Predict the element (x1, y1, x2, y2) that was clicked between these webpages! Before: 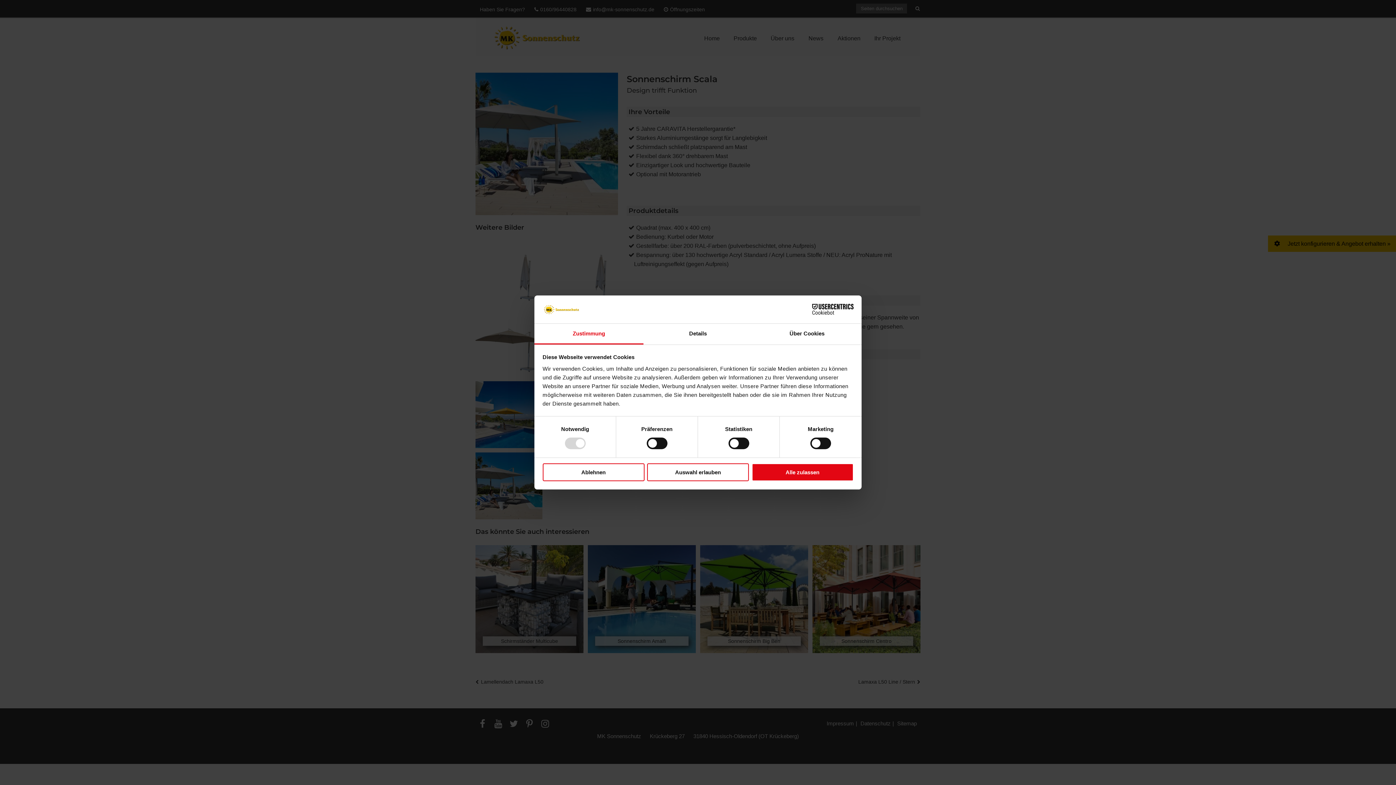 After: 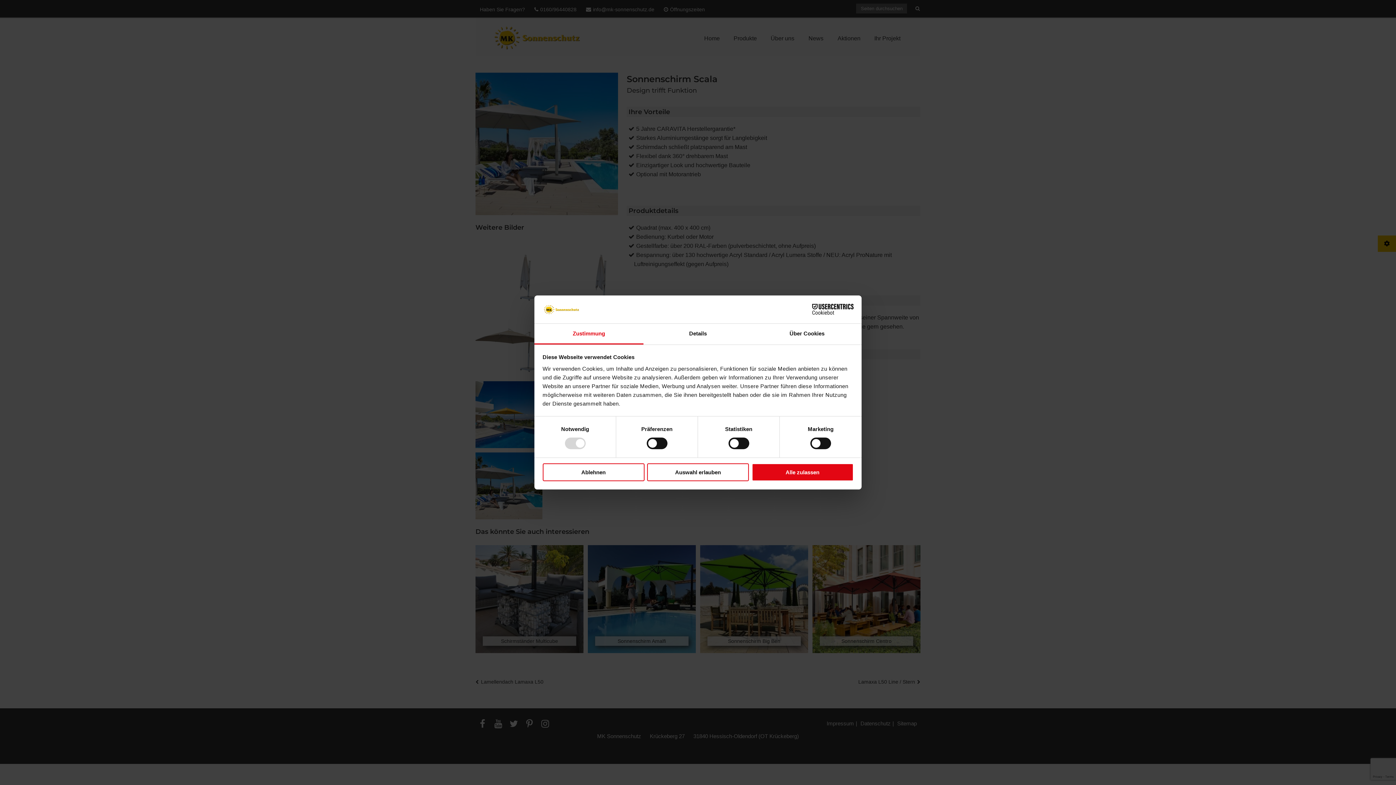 Action: bbox: (790, 304, 853, 315) label: Cookiebot - opens in a new window